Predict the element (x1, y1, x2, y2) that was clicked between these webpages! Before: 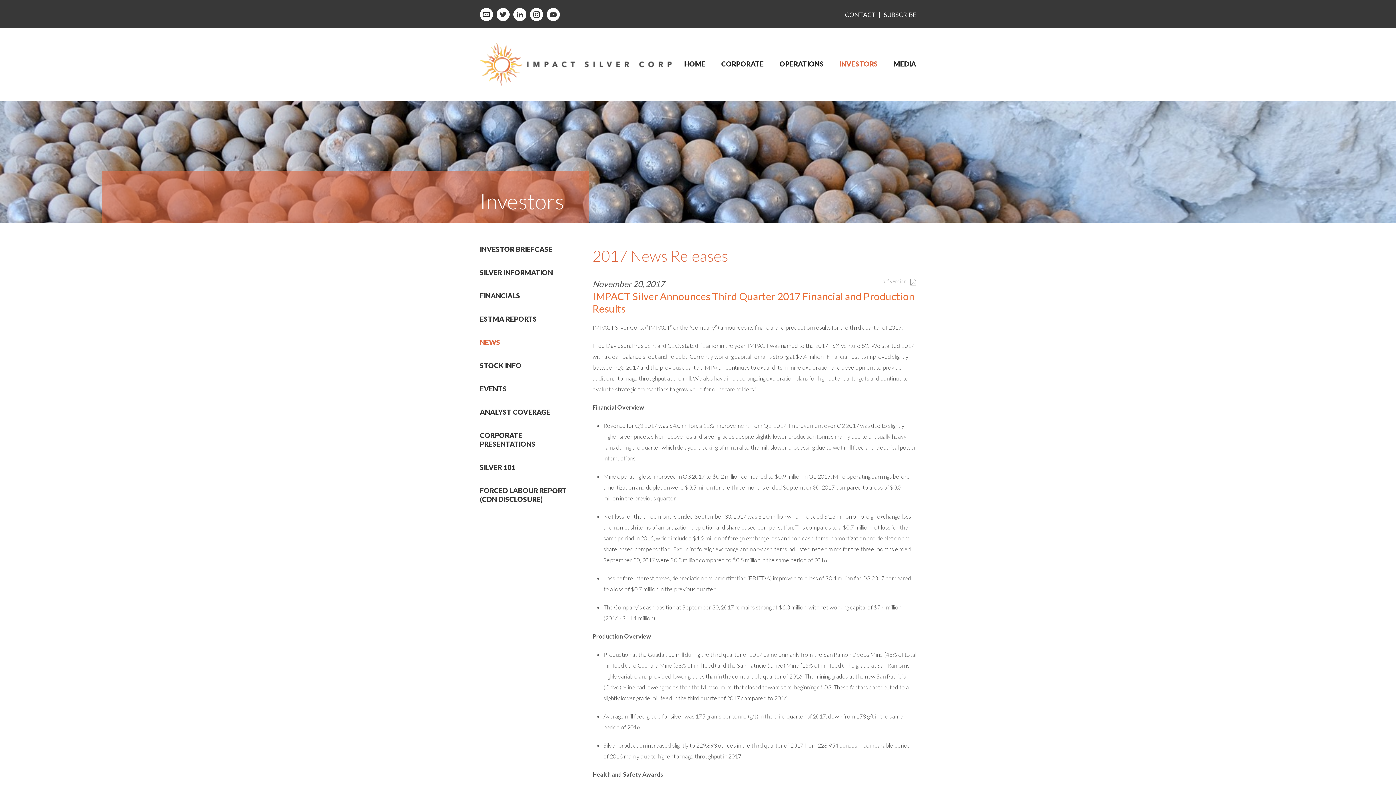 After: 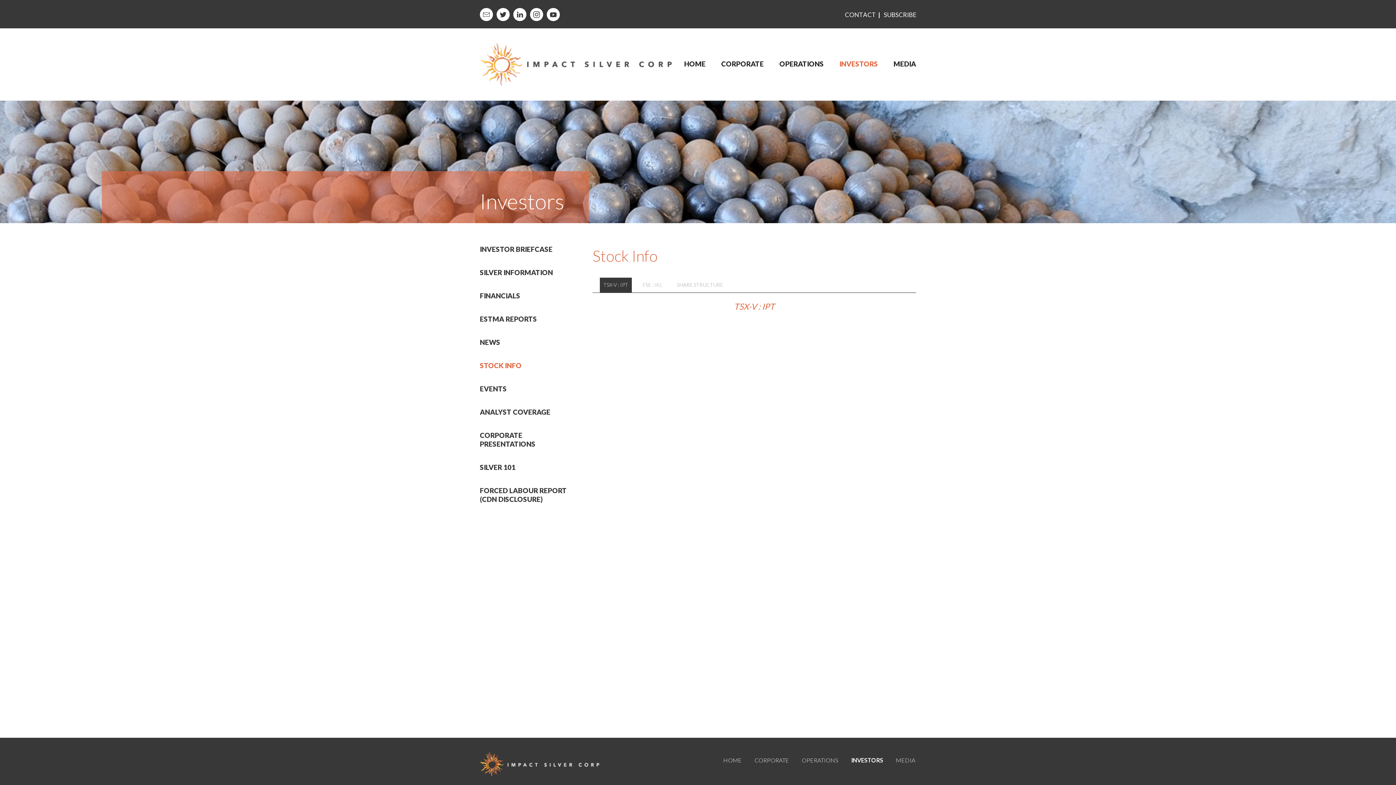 Action: bbox: (480, 361, 578, 370) label: STOCK INFO